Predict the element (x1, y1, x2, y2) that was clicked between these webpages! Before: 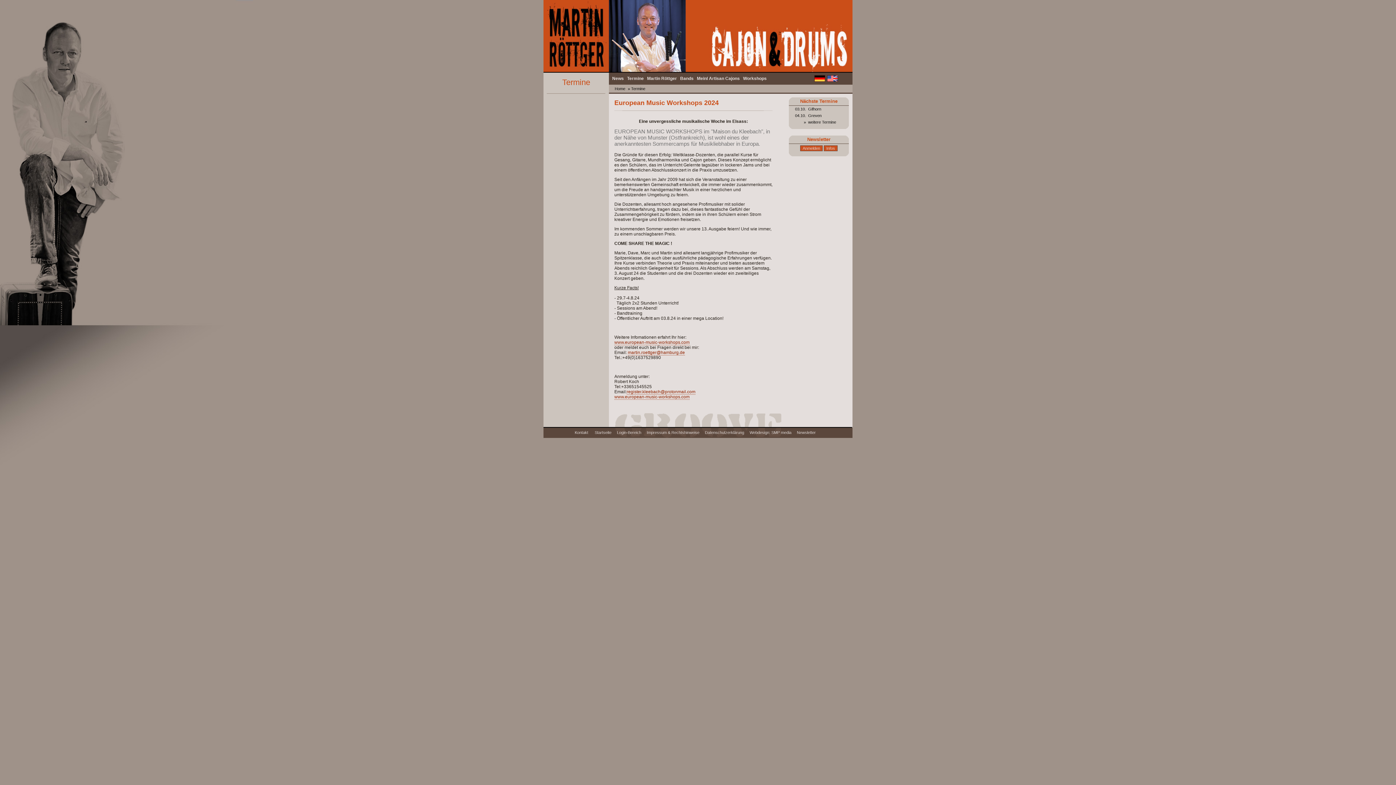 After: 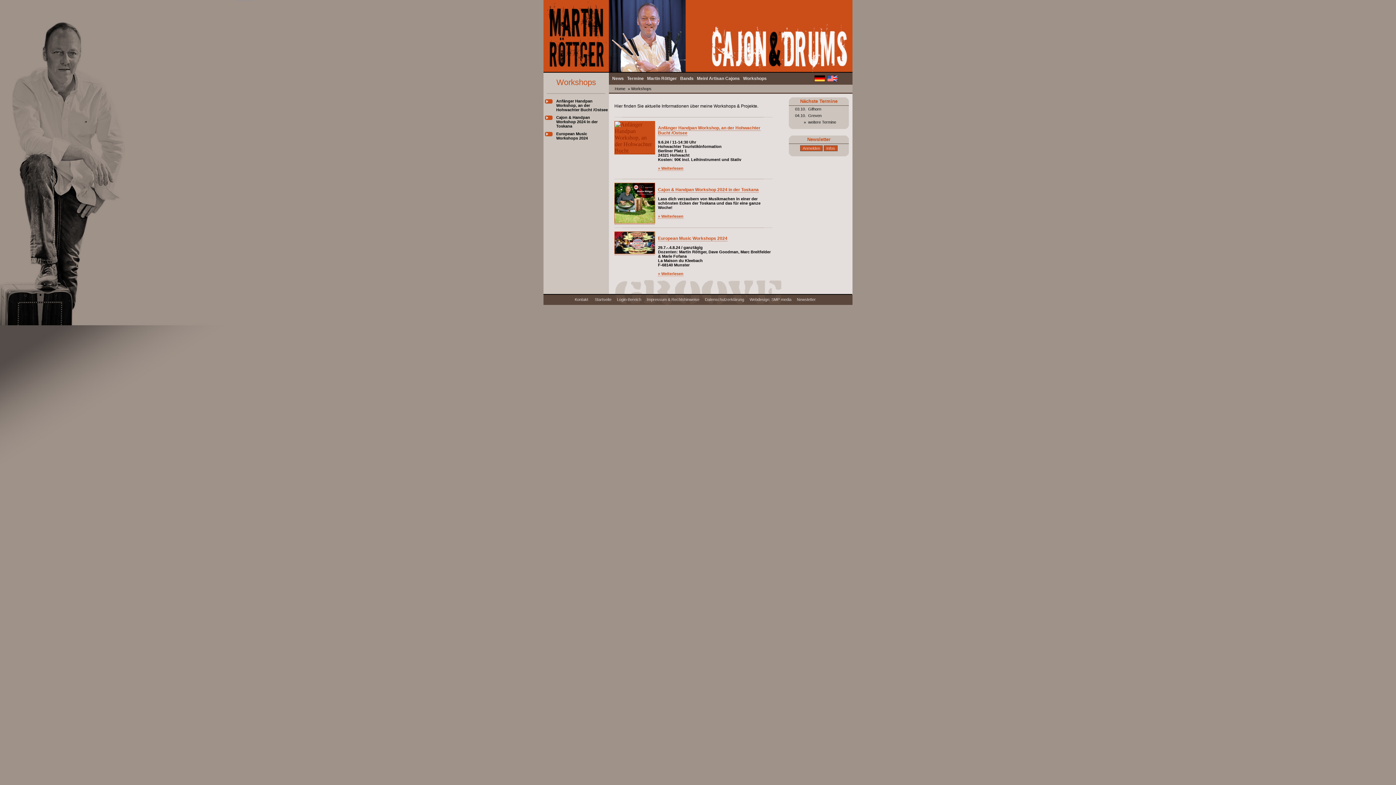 Action: bbox: (743, 75, 766, 81) label: Workshops